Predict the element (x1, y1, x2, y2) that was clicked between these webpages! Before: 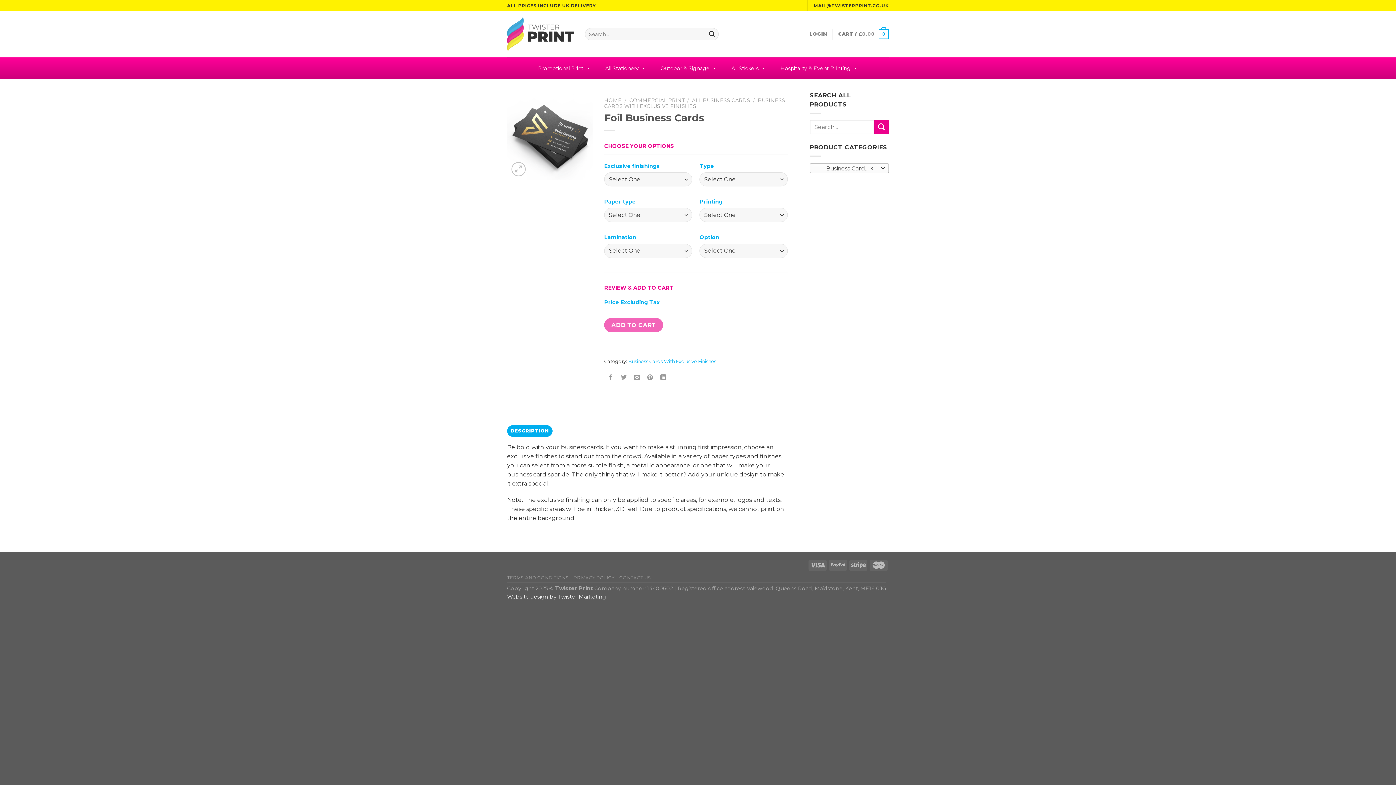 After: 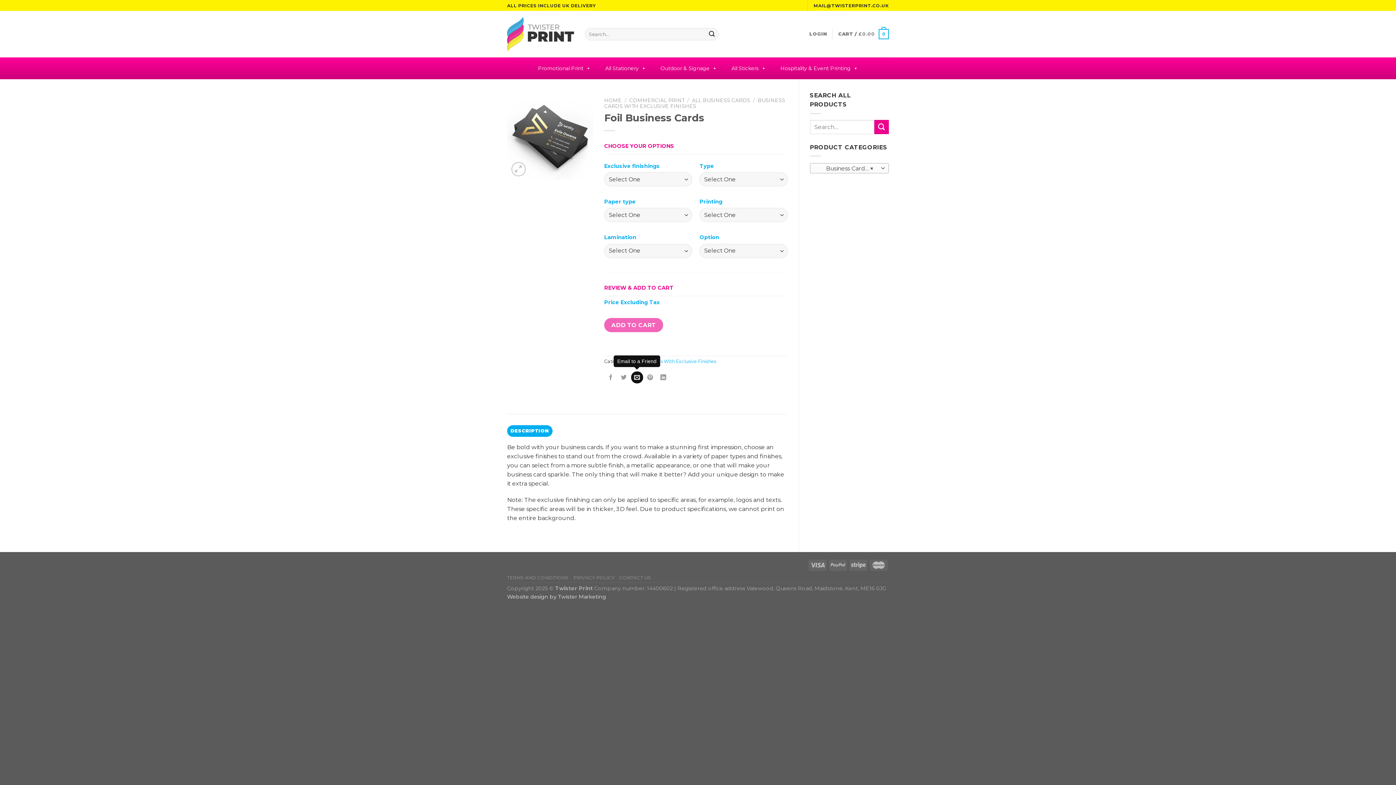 Action: label: Email to a Friend bbox: (631, 371, 643, 383)